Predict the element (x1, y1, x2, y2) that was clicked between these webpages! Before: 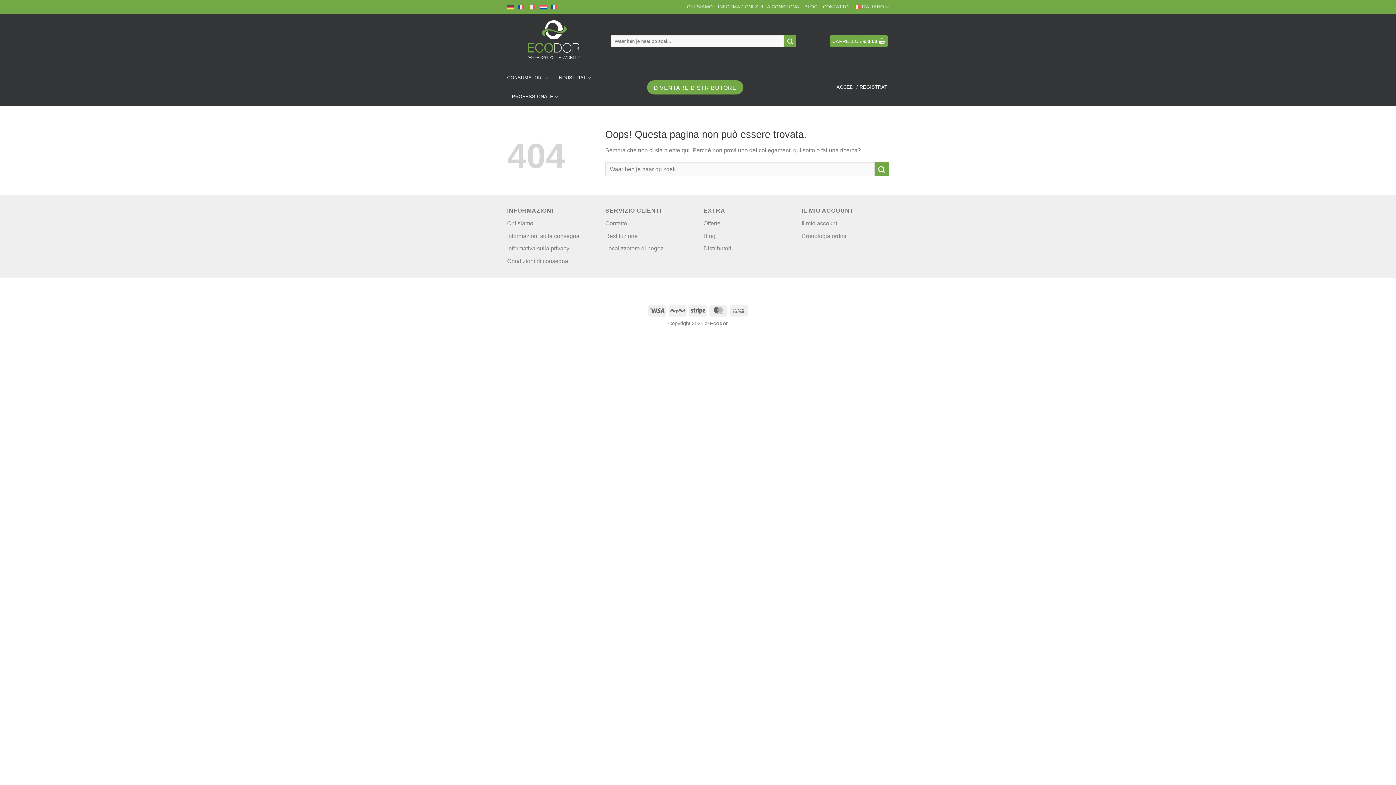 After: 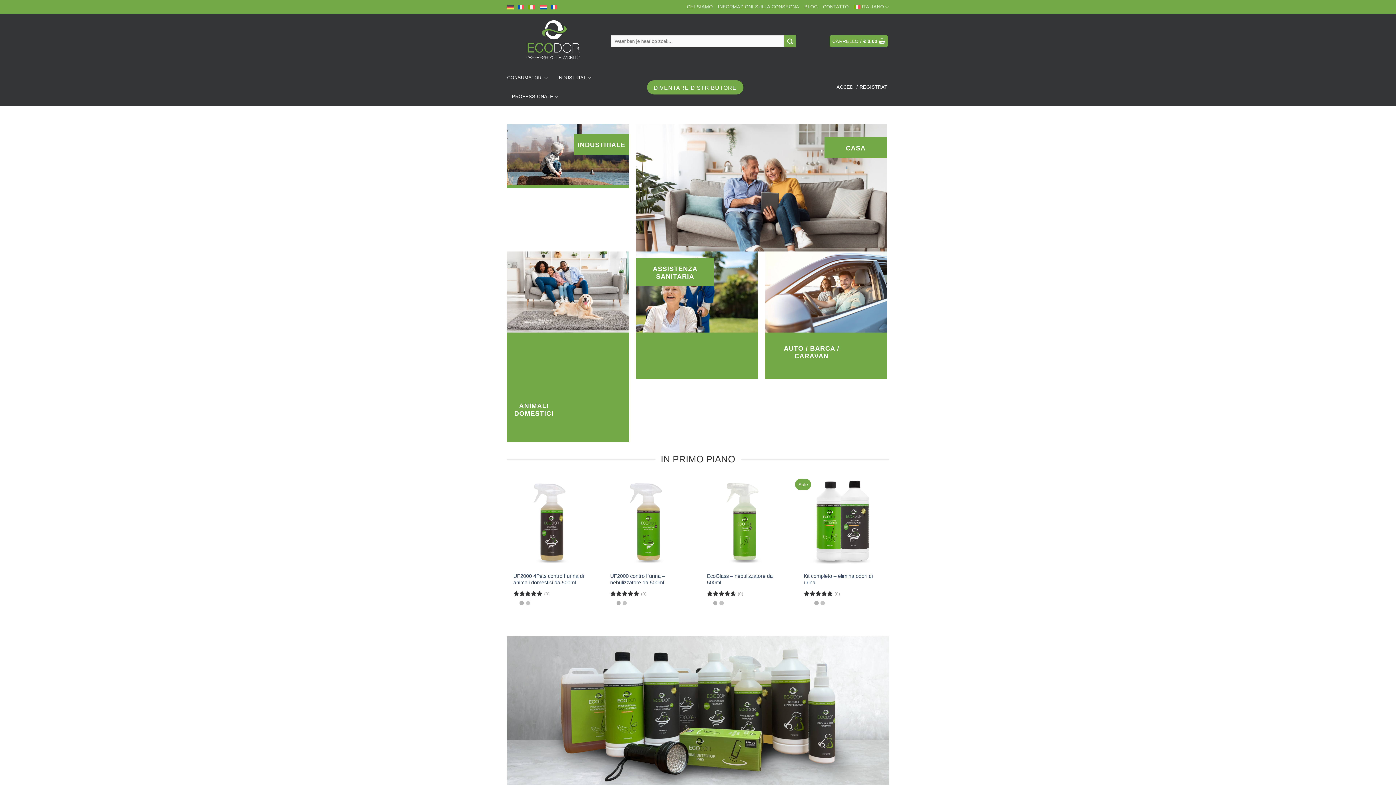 Action: bbox: (507, 15, 600, 69)